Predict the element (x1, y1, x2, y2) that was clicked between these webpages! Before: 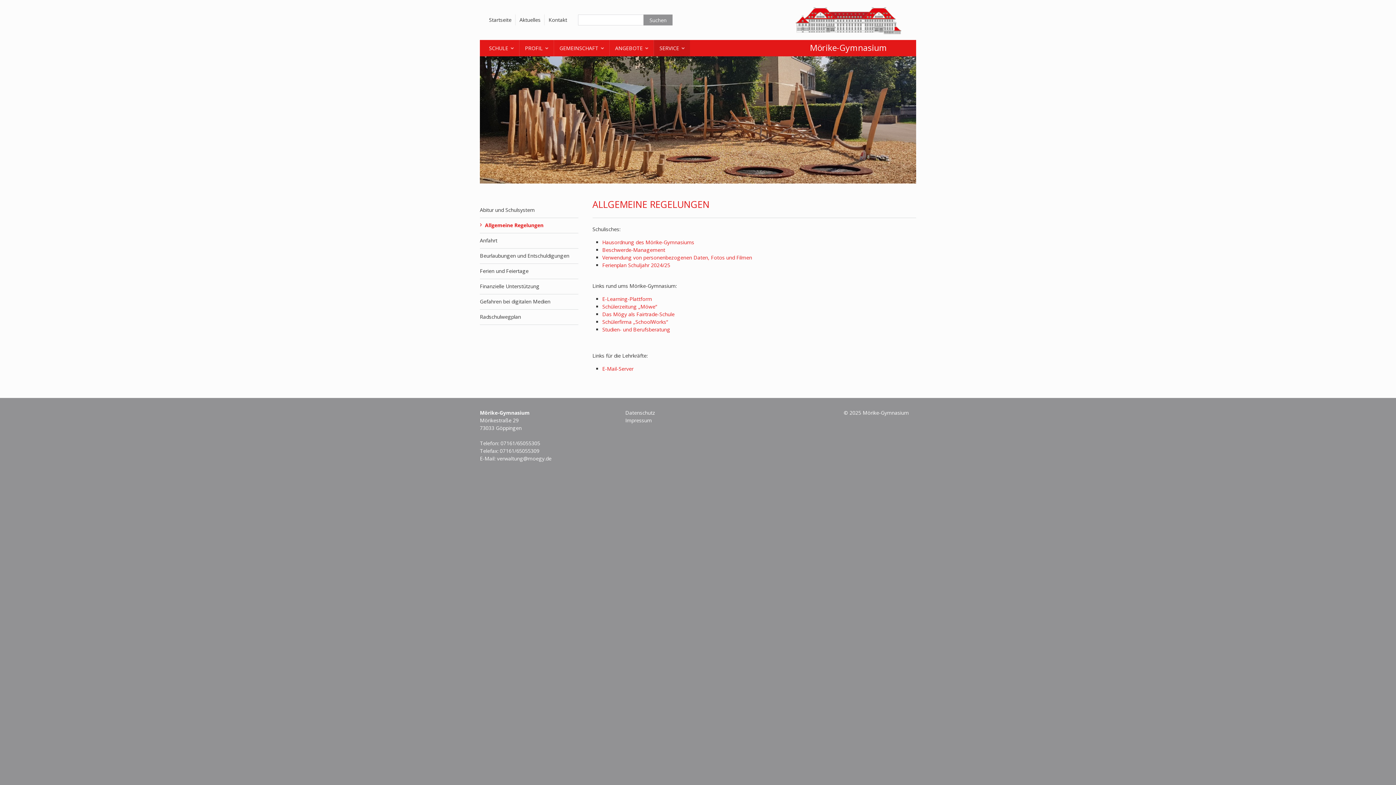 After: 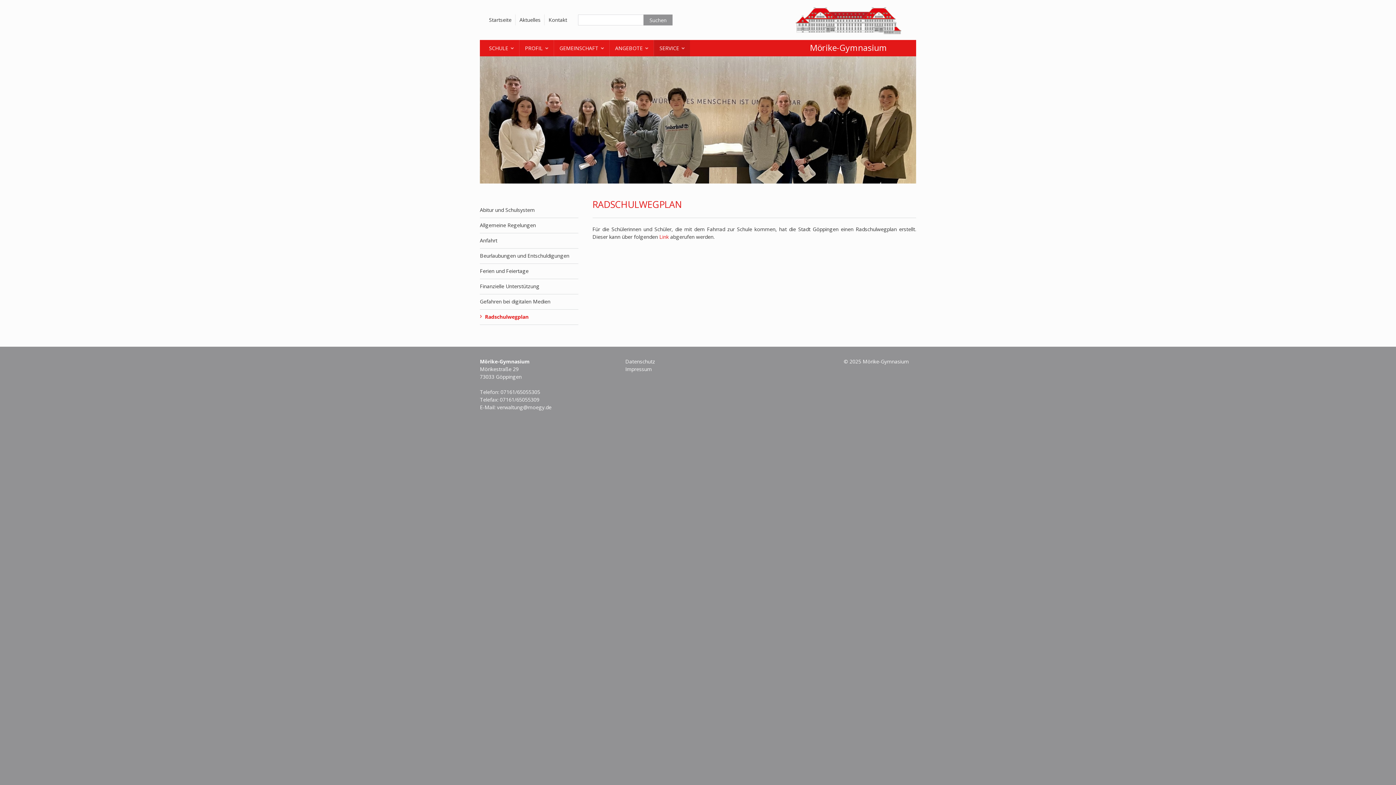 Action: bbox: (480, 313, 578, 320) label: Radschulwegplan